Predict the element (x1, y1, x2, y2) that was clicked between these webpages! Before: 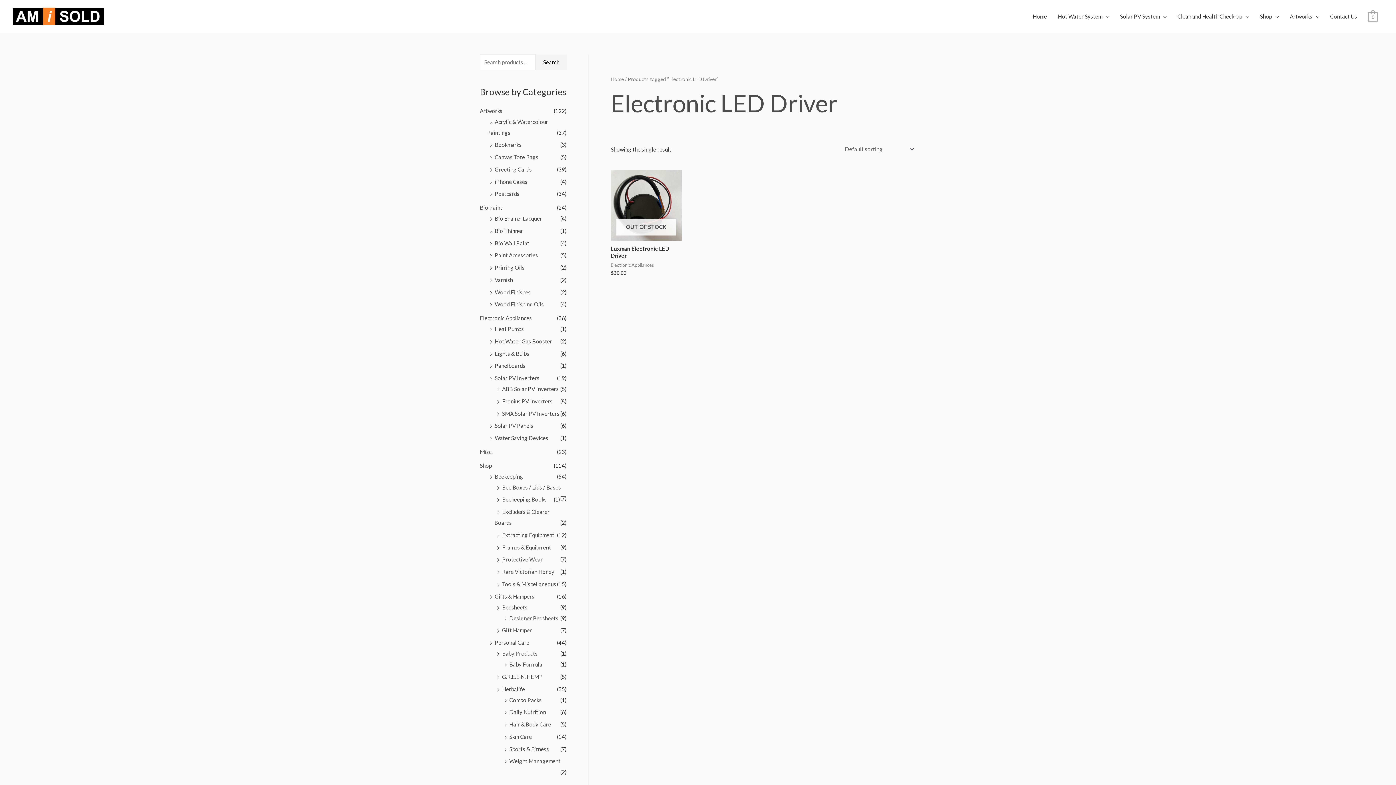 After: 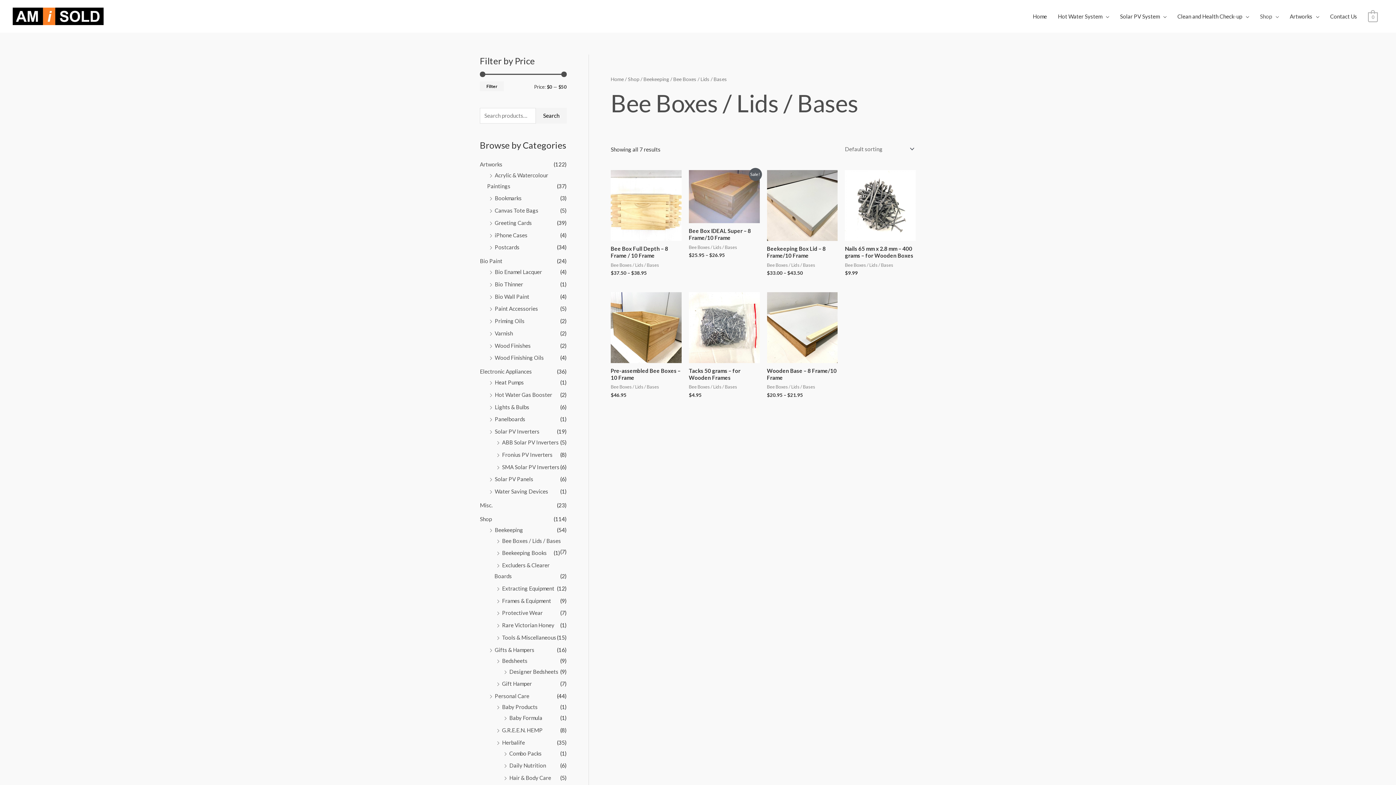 Action: label: Bee Boxes / Lids / Bases bbox: (502, 484, 561, 490)